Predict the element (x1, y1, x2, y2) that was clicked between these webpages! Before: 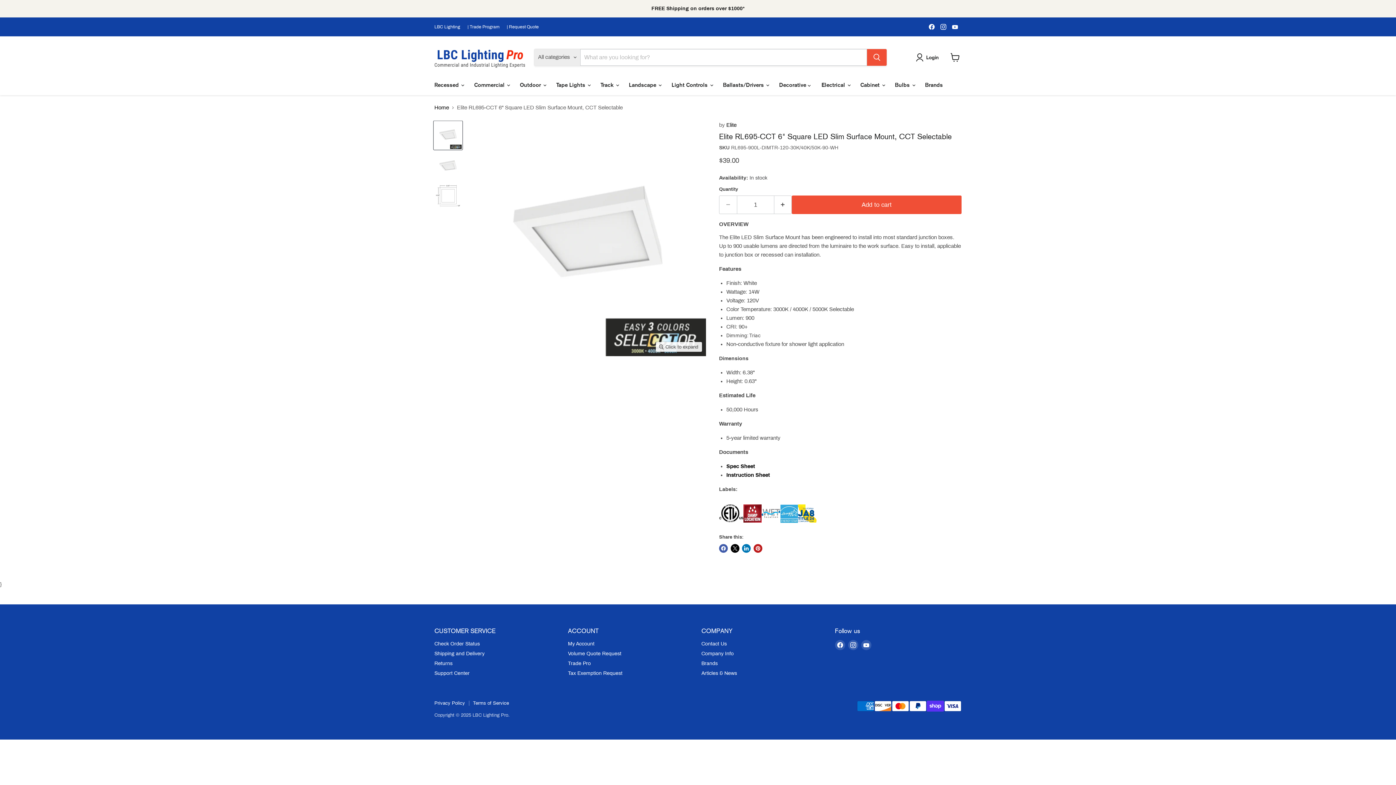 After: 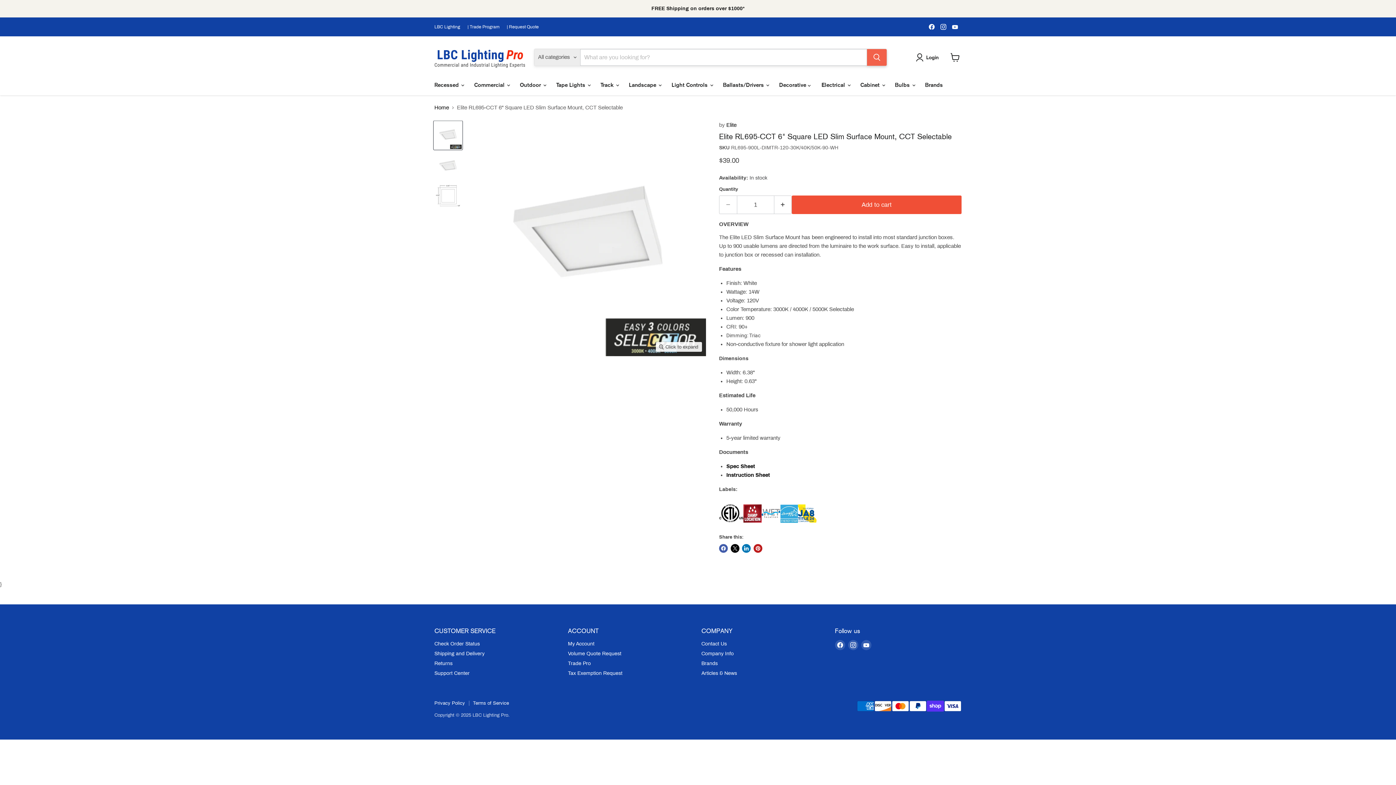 Action: label: Search bbox: (867, 48, 887, 65)